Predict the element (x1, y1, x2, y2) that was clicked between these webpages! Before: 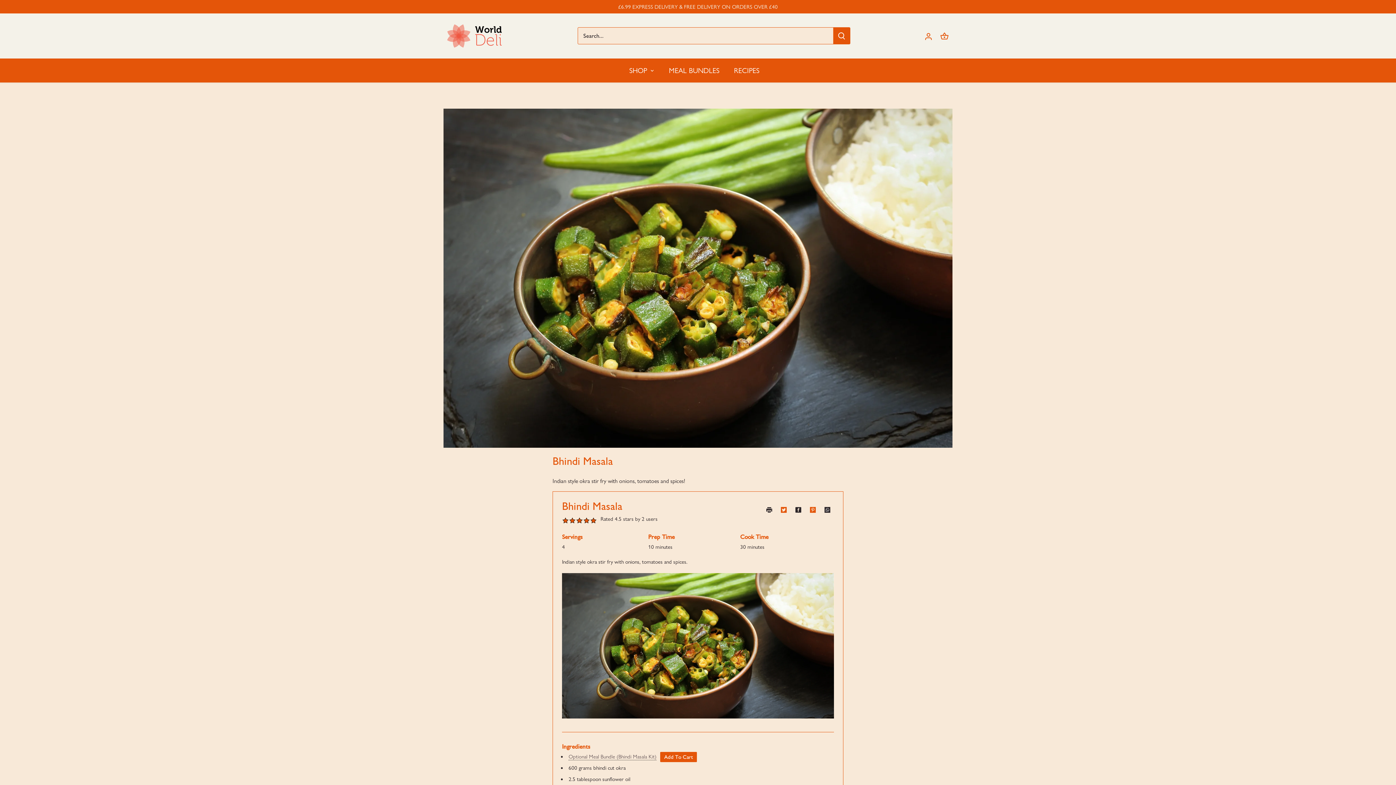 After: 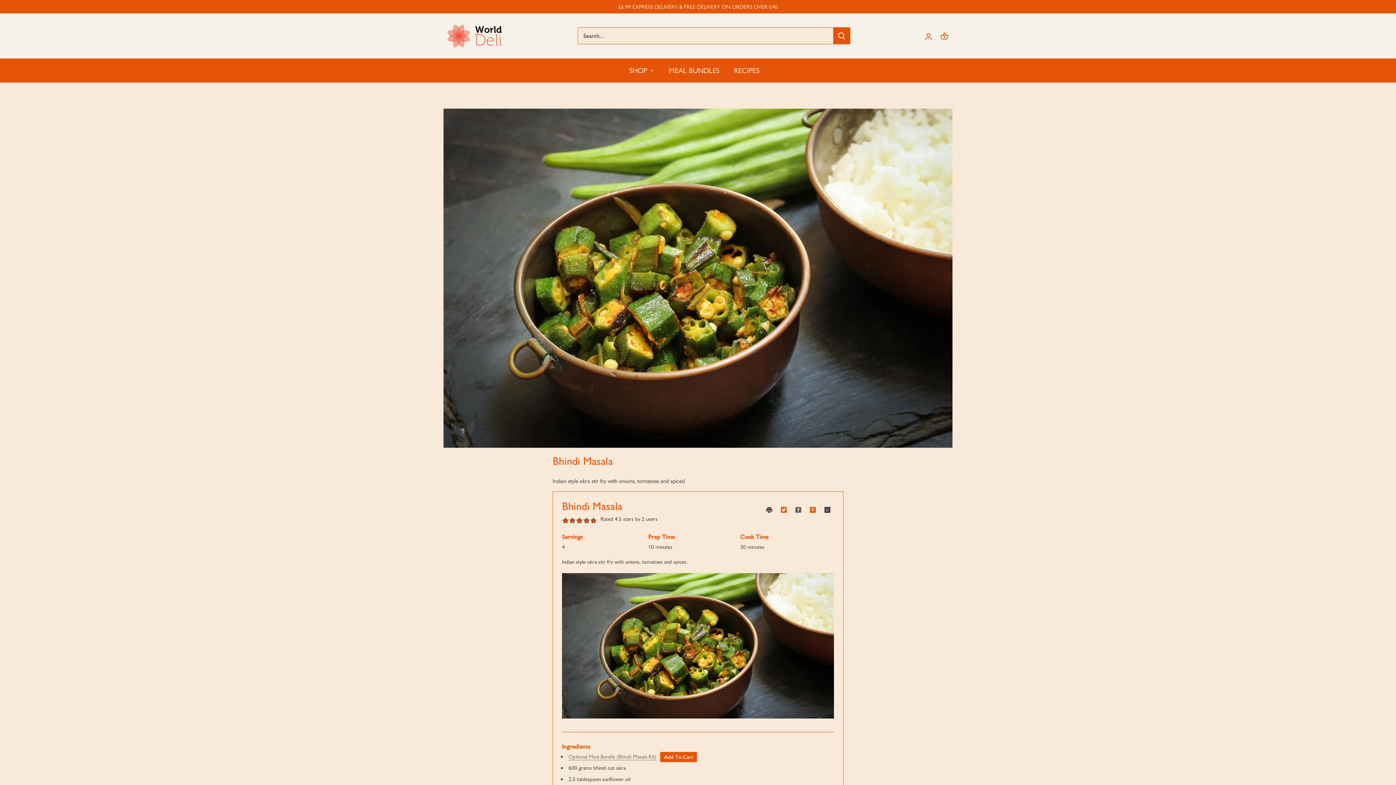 Action: bbox: (795, 506, 801, 512)